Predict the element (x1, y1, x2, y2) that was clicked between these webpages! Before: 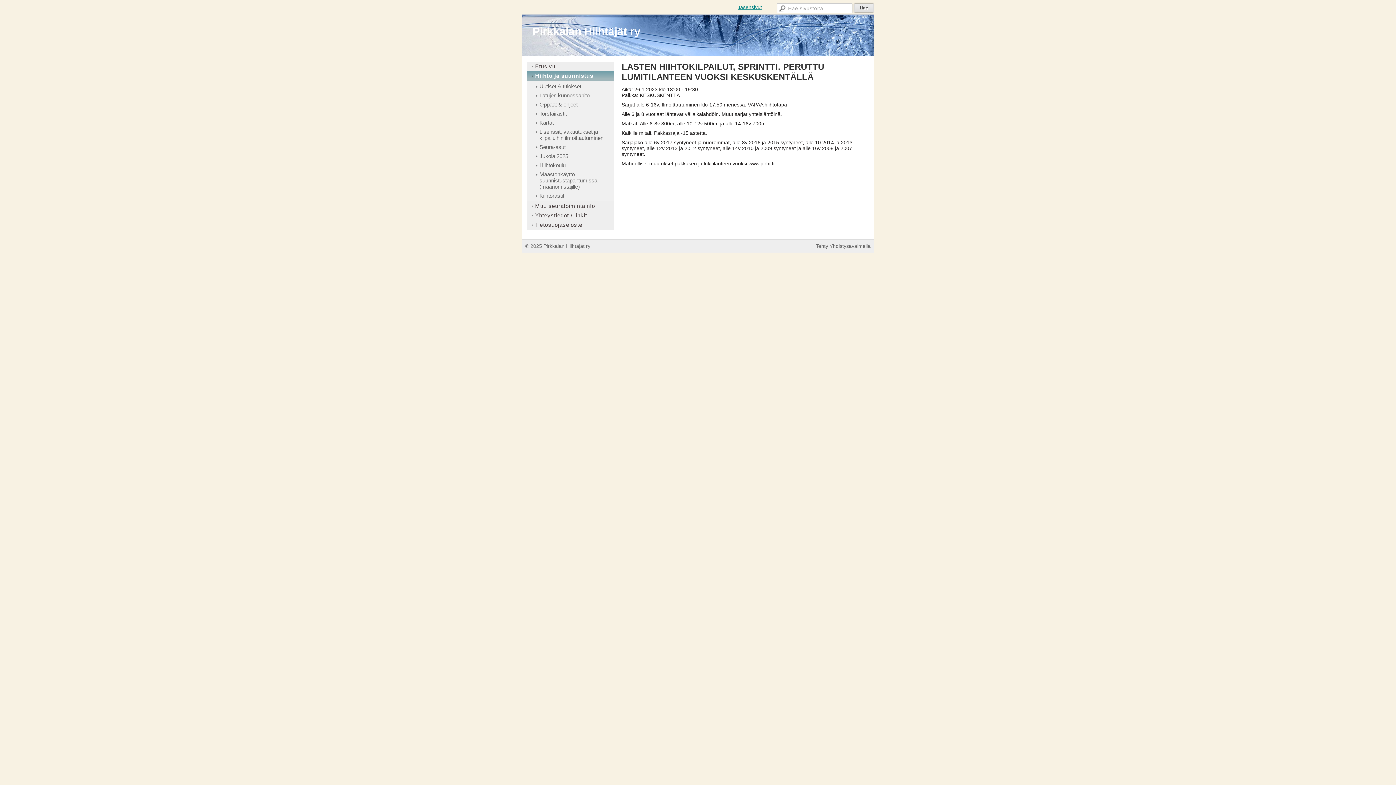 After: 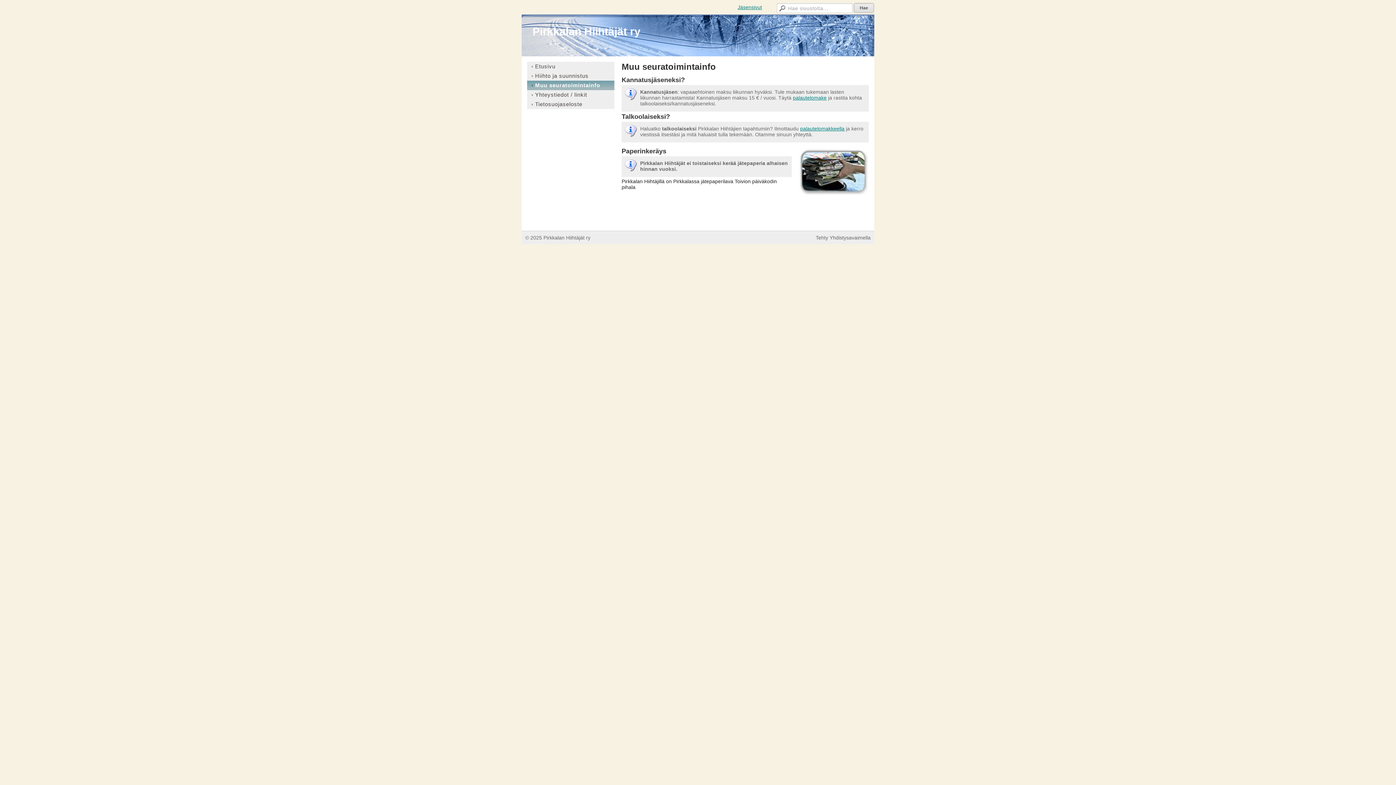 Action: label: Muu seuratoimintainfo bbox: (527, 201, 614, 210)